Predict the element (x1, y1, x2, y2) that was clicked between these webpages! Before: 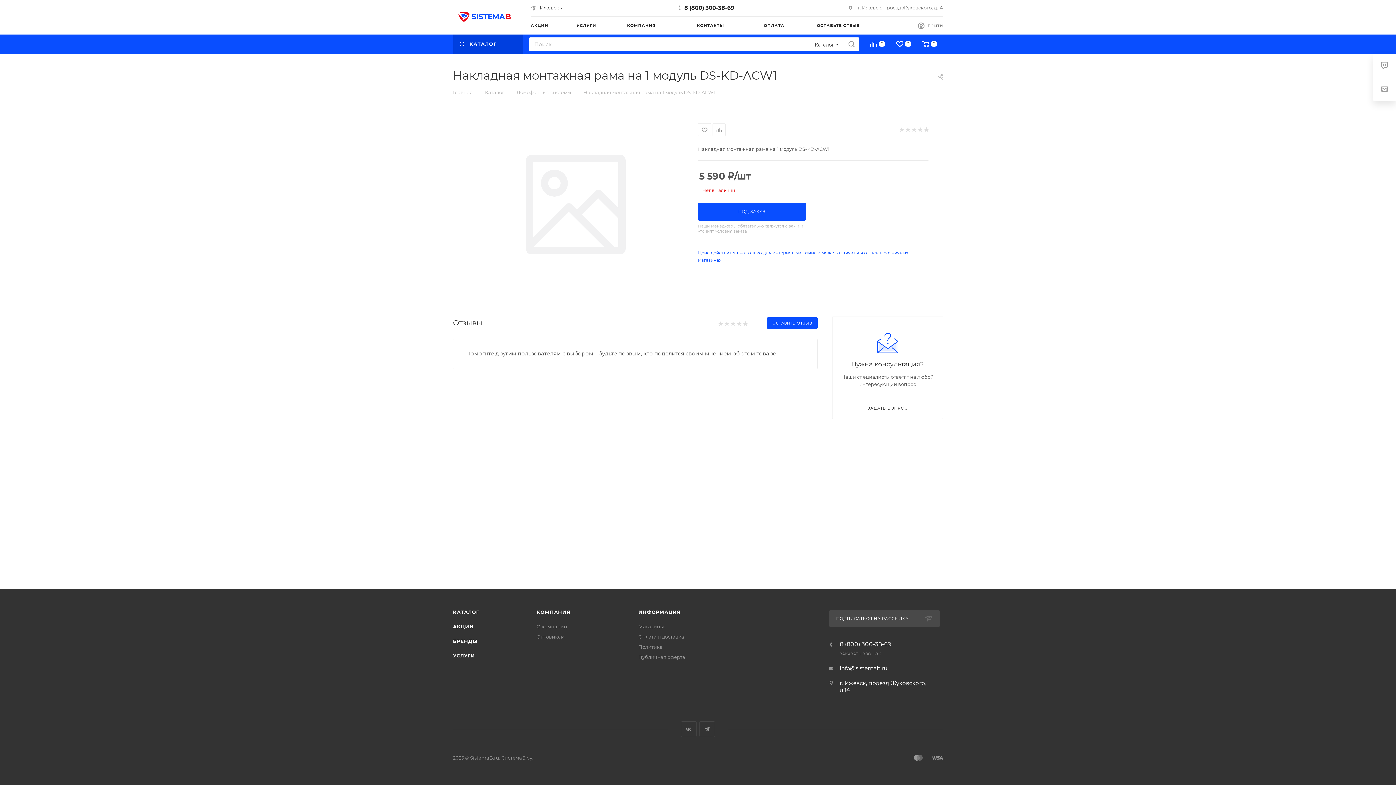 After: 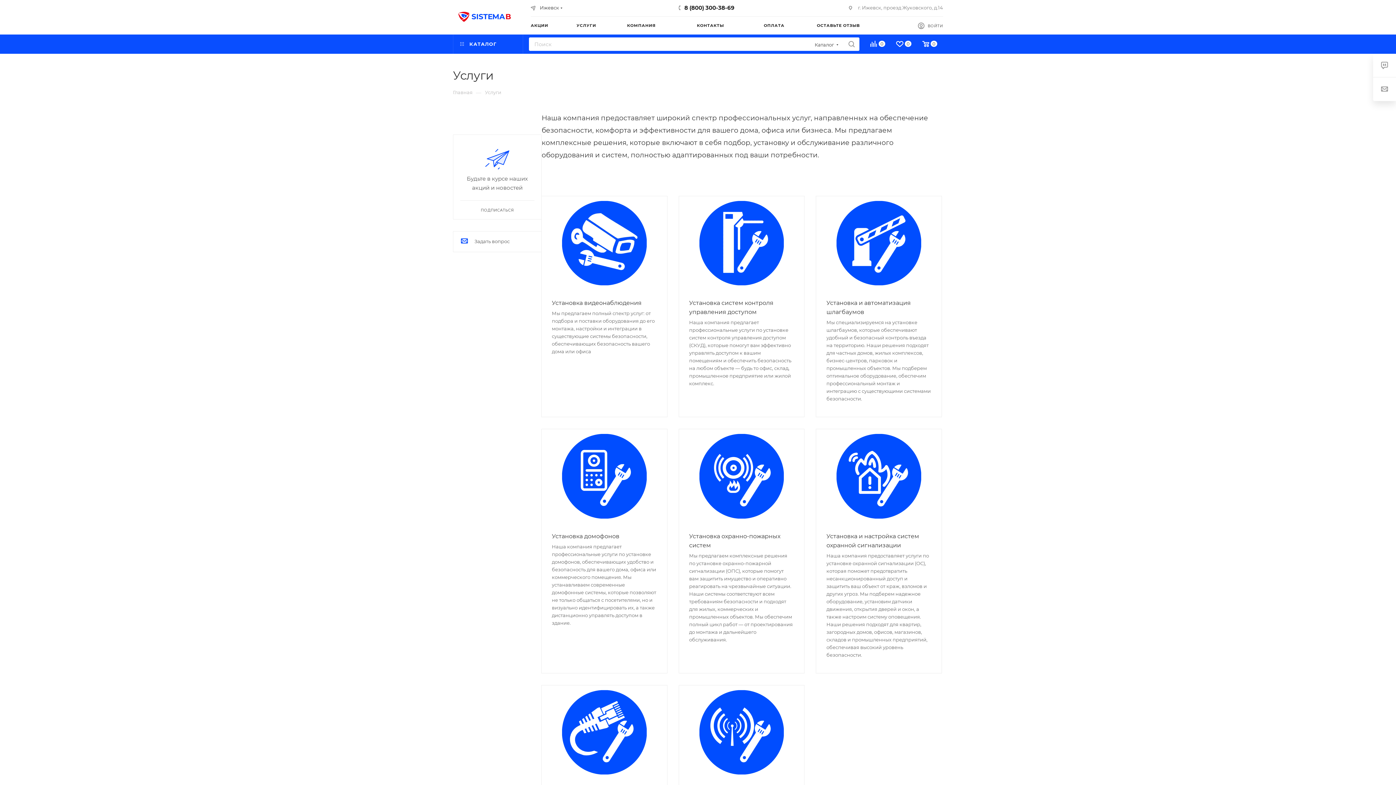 Action: bbox: (453, 653, 475, 658) label: УСЛУГИ